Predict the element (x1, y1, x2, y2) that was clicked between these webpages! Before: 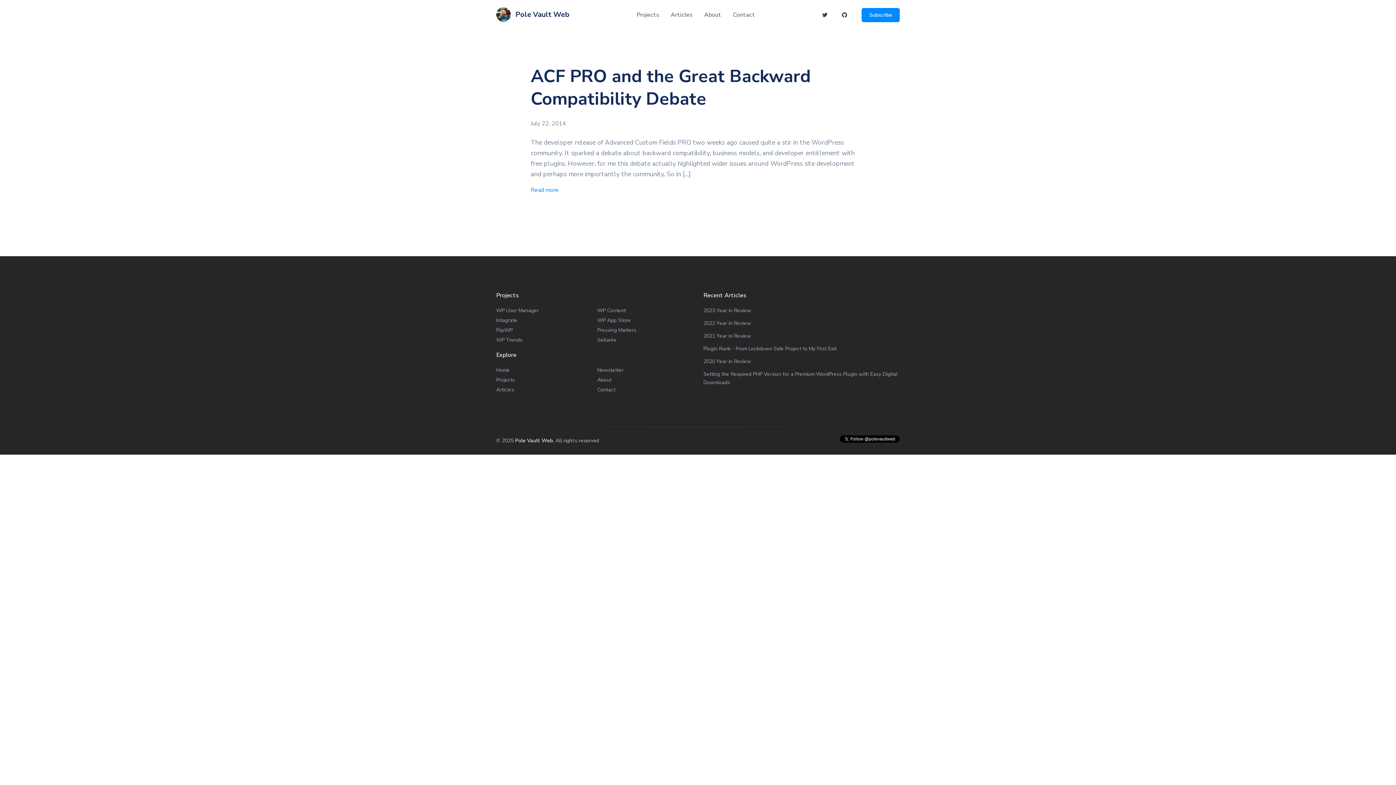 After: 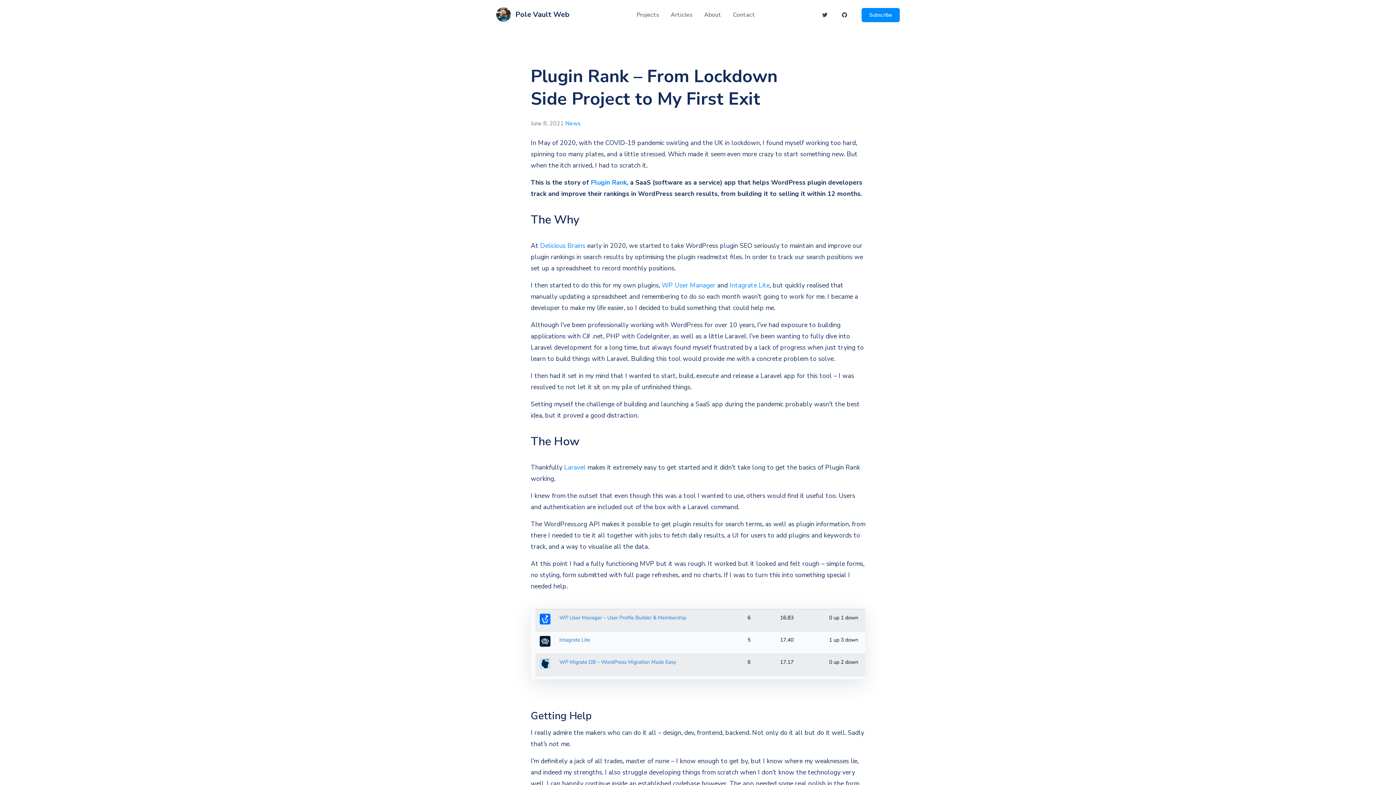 Action: label: Plugin Rank - From Lockdown Side Project to My First Exit bbox: (703, 344, 836, 353)